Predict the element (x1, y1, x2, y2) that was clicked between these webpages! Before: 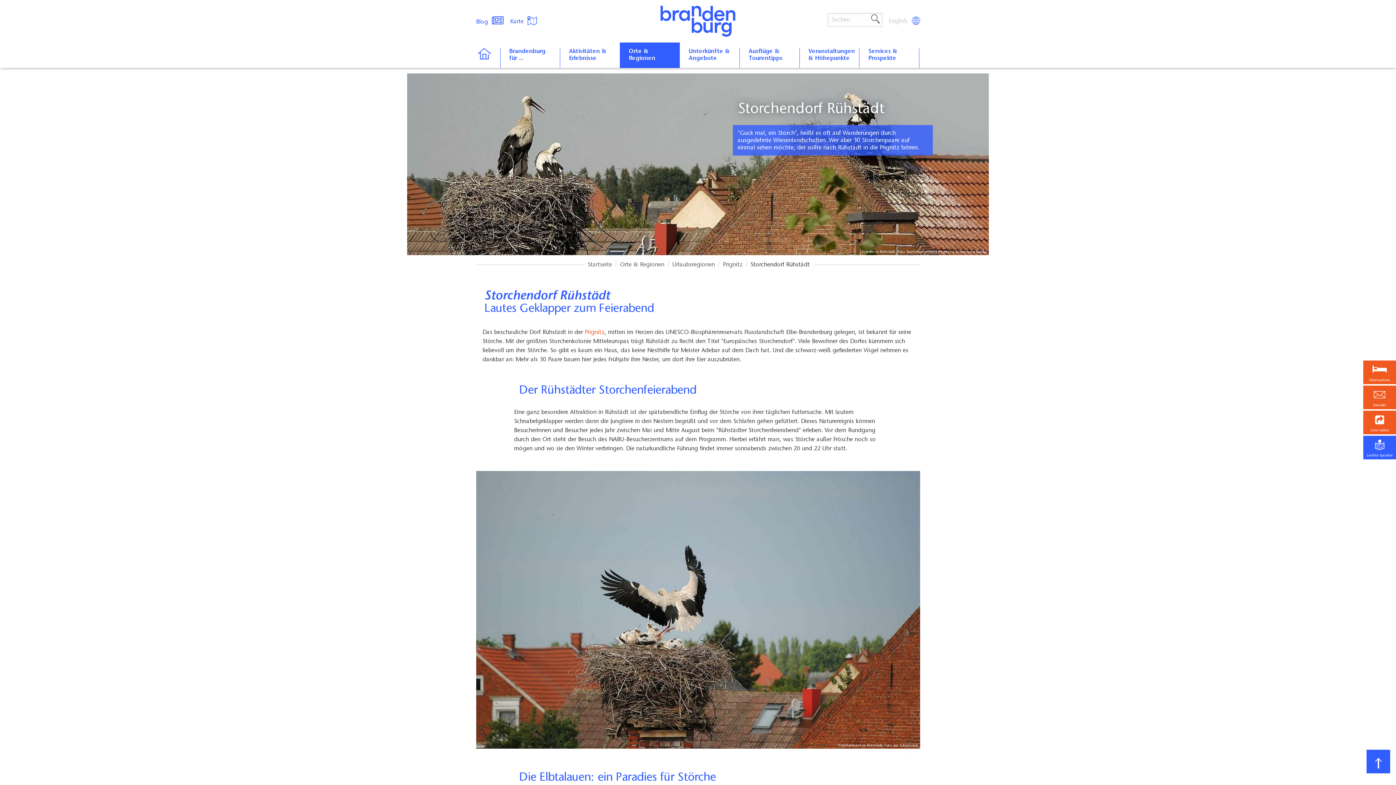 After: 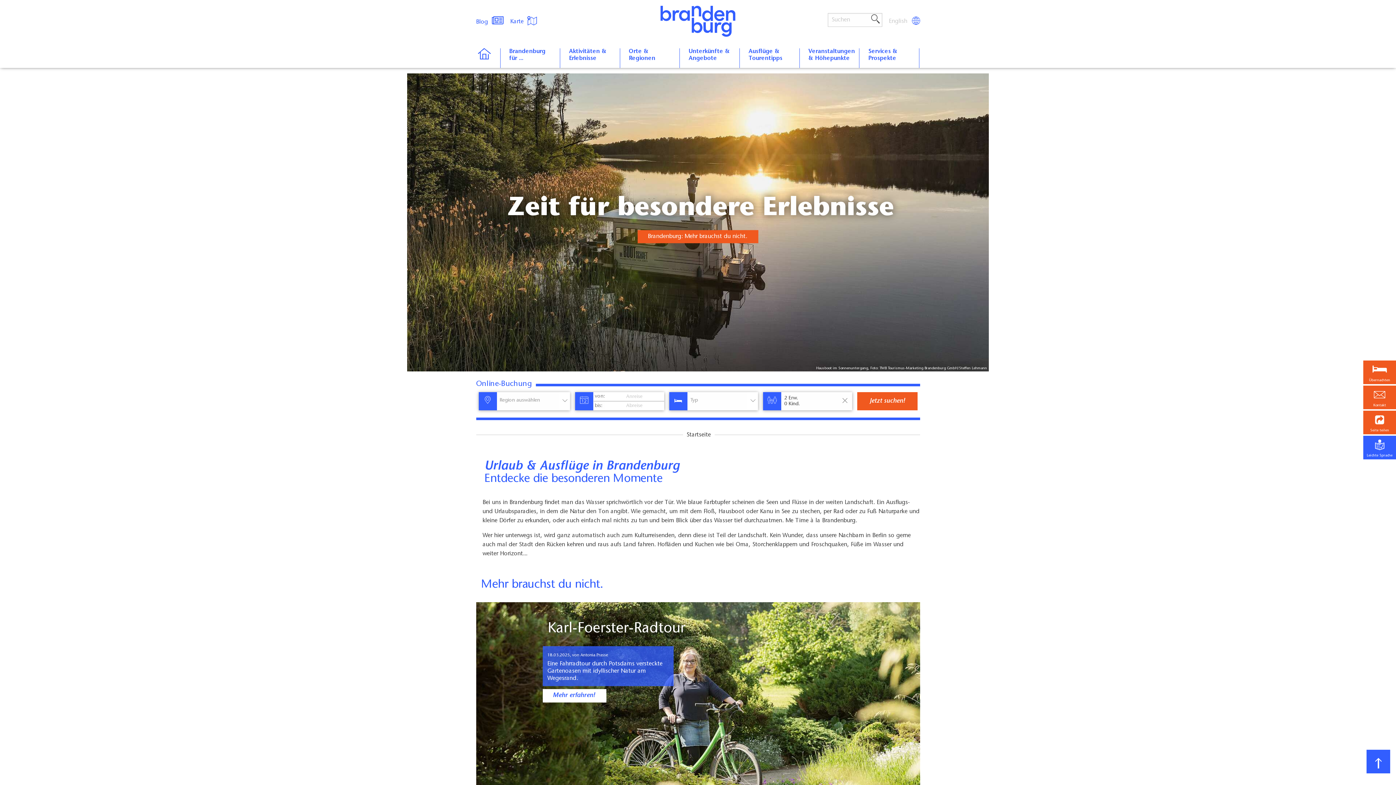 Action: bbox: (654, 5, 741, 36)